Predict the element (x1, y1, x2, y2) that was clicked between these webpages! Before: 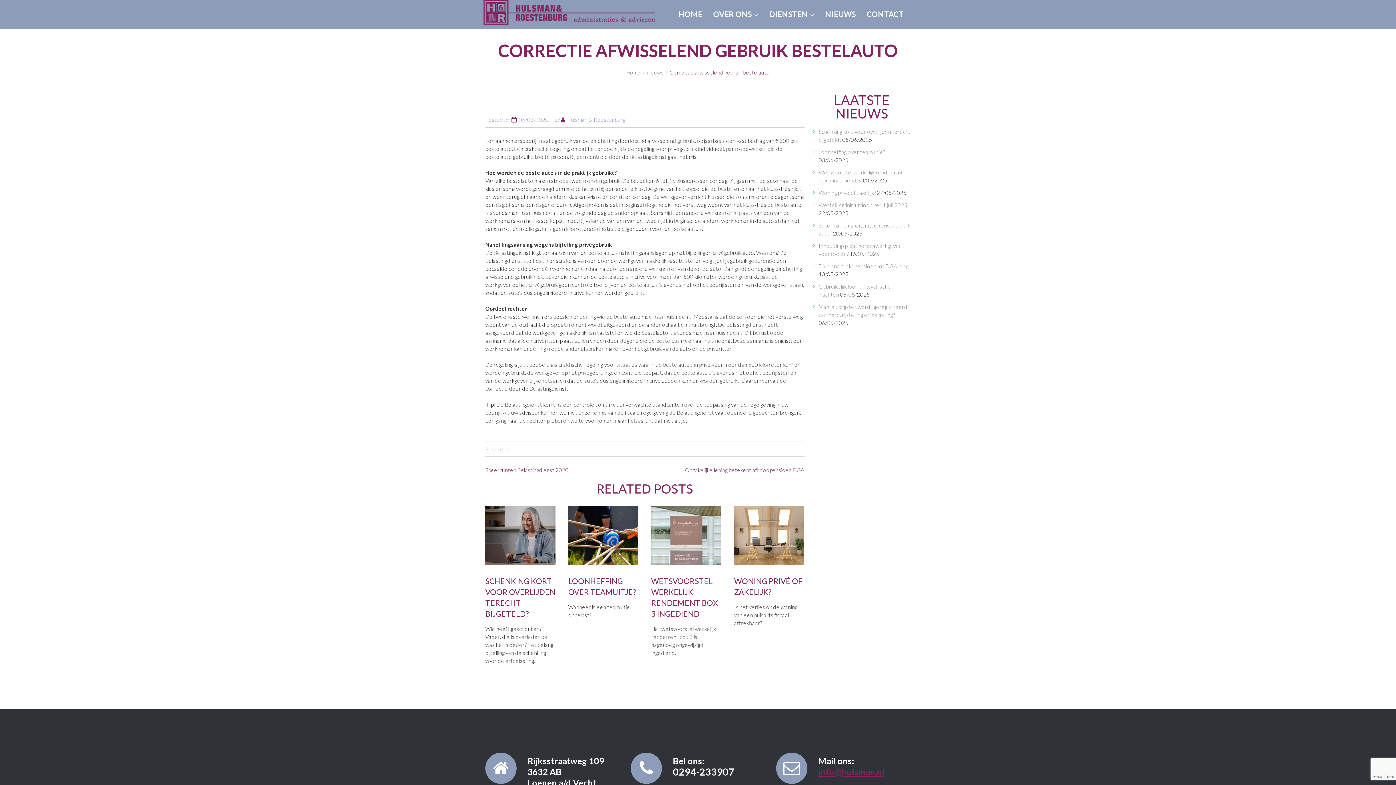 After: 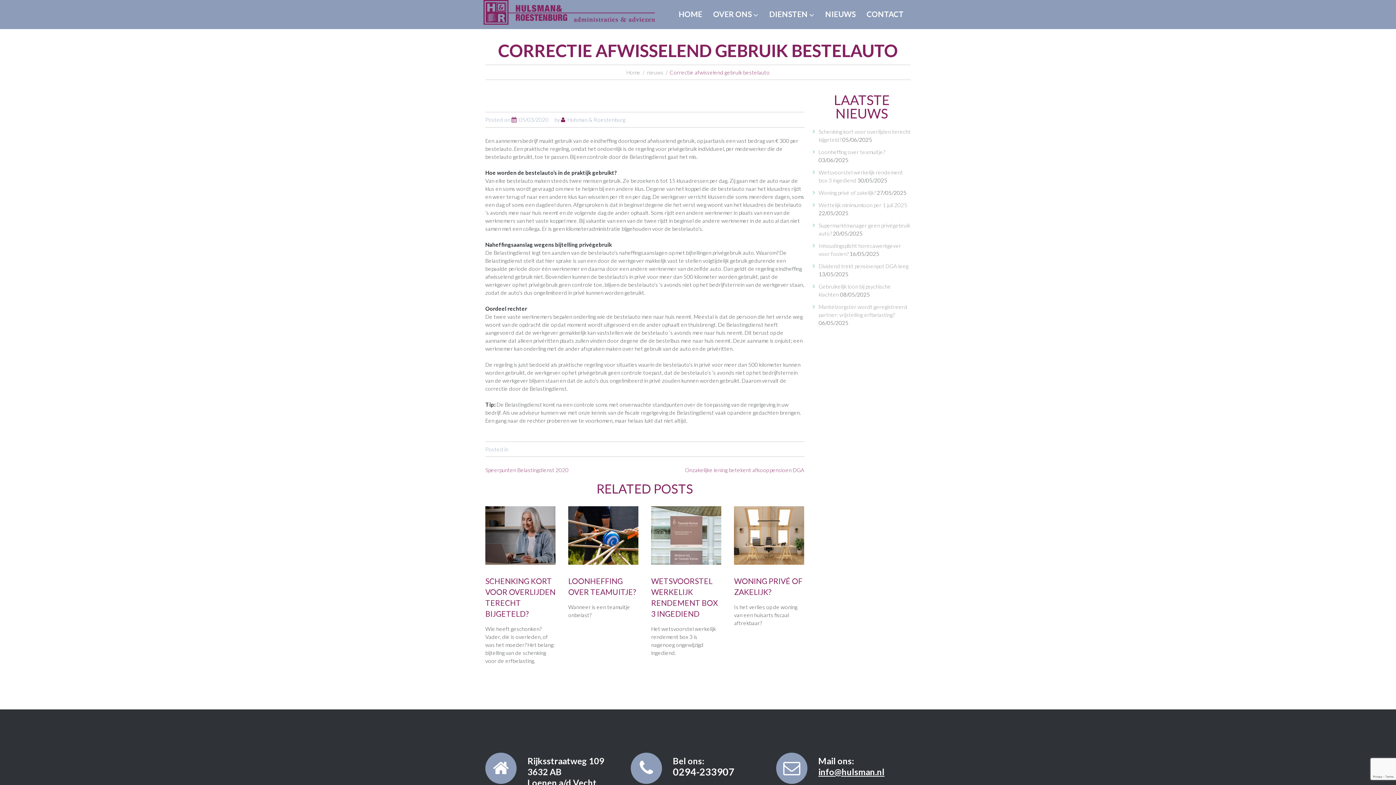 Action: label: info@hulsman.nl bbox: (818, 767, 884, 777)